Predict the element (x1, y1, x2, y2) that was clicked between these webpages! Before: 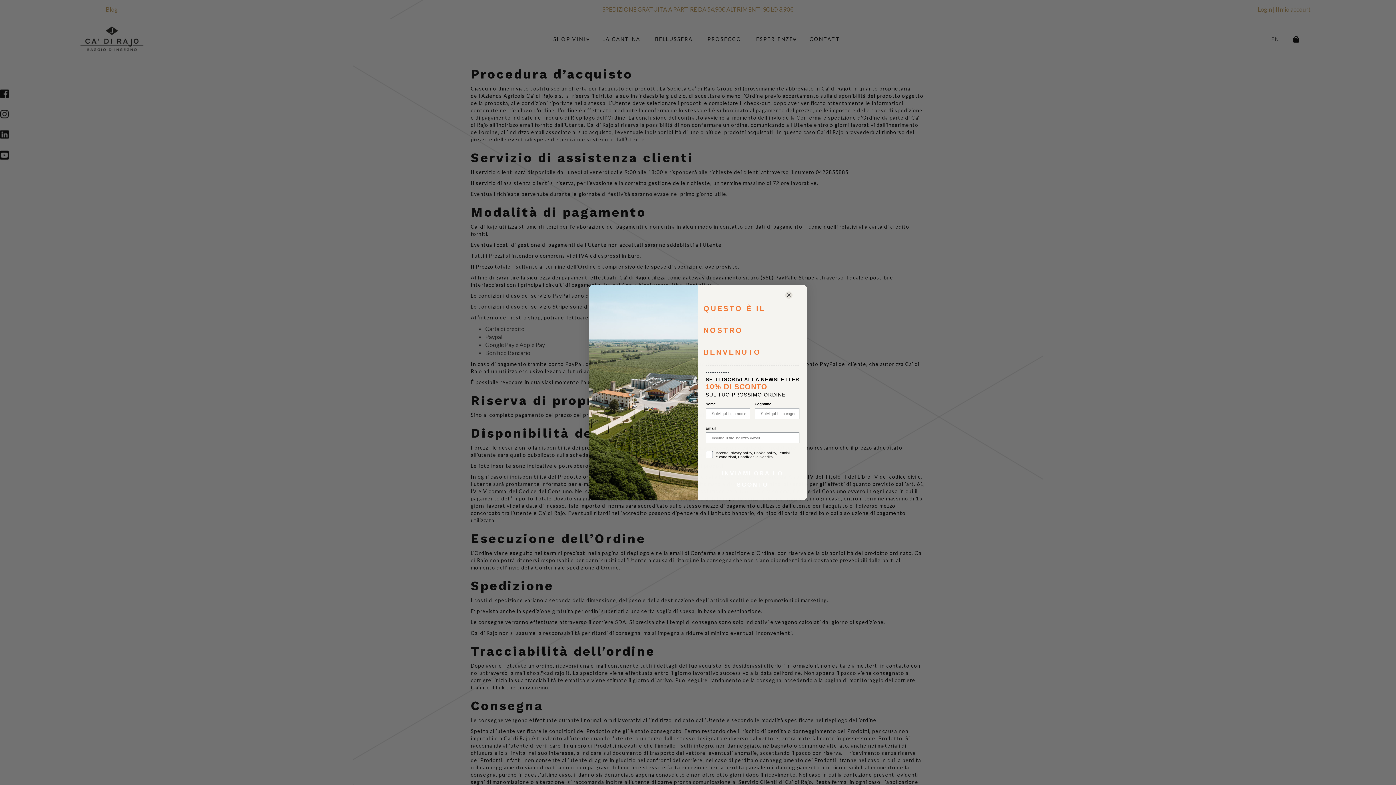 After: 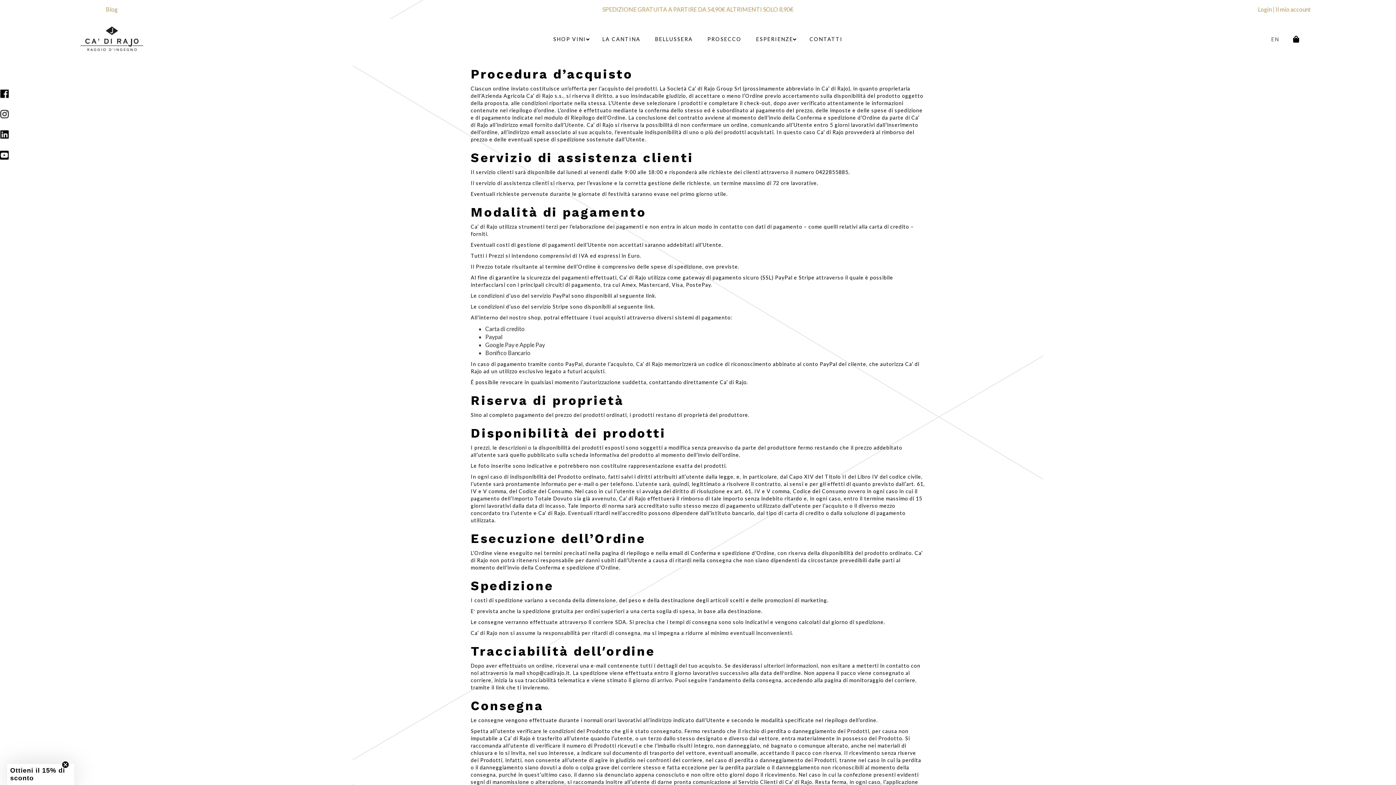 Action: label: Close dialog bbox: (774, 288, 803, 301)